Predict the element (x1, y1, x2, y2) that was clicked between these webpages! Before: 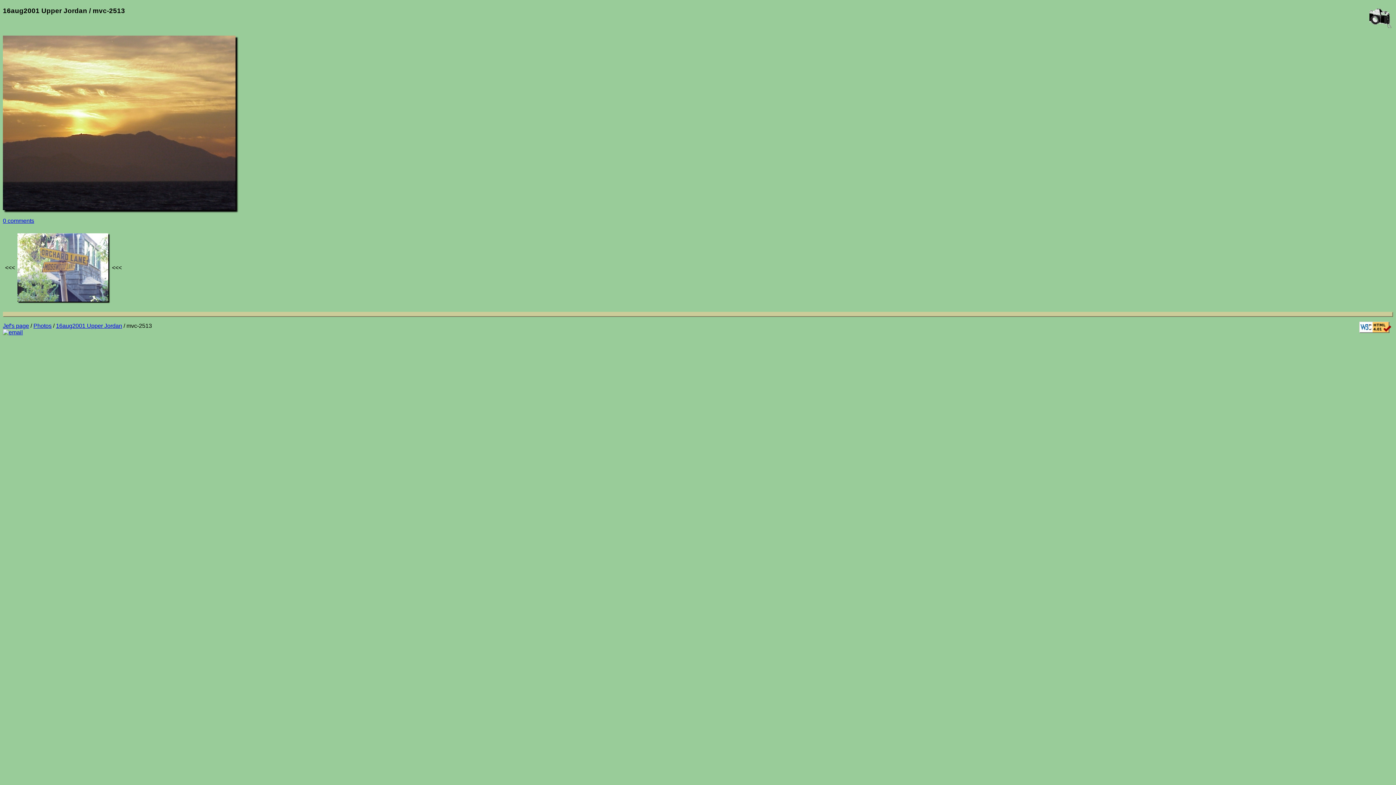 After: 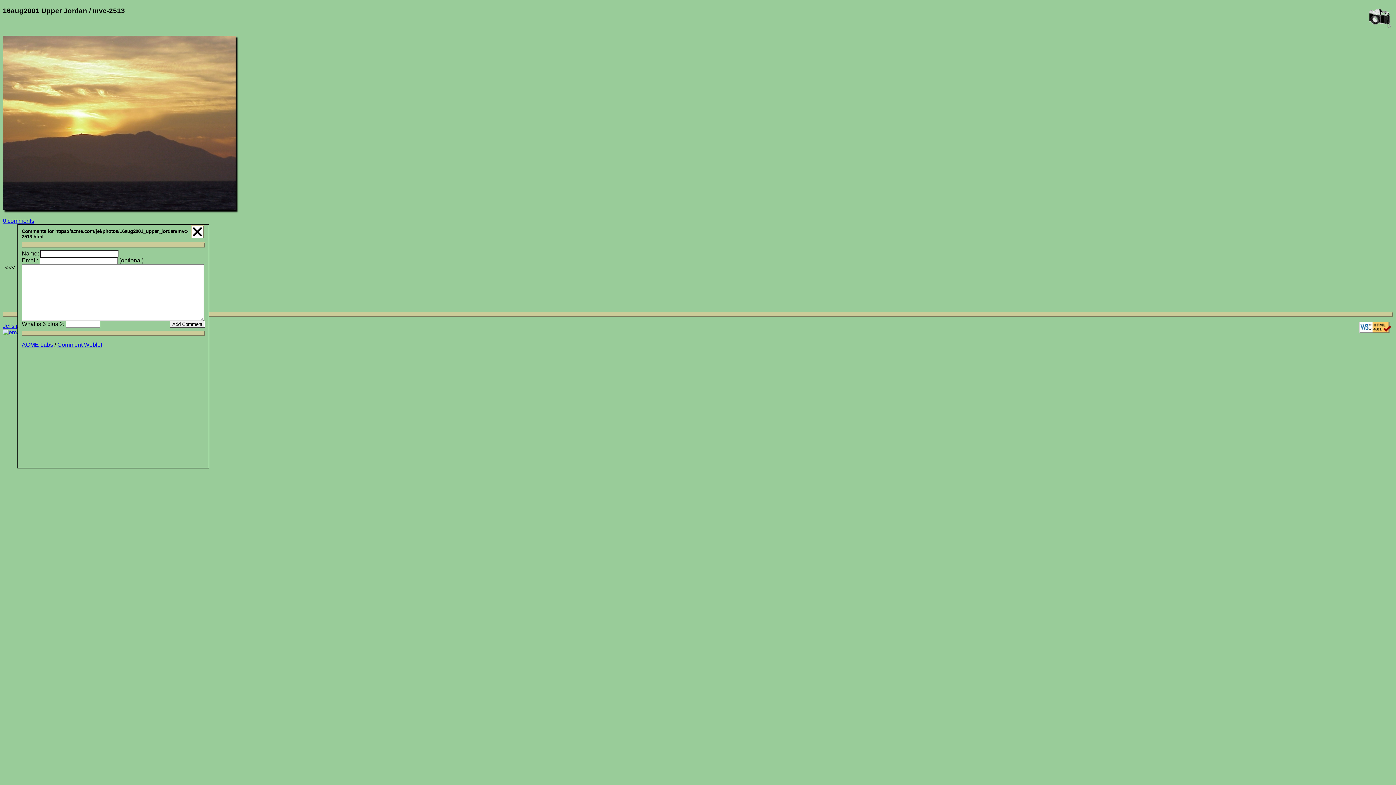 Action: bbox: (2, 217, 34, 223) label: 0 comments